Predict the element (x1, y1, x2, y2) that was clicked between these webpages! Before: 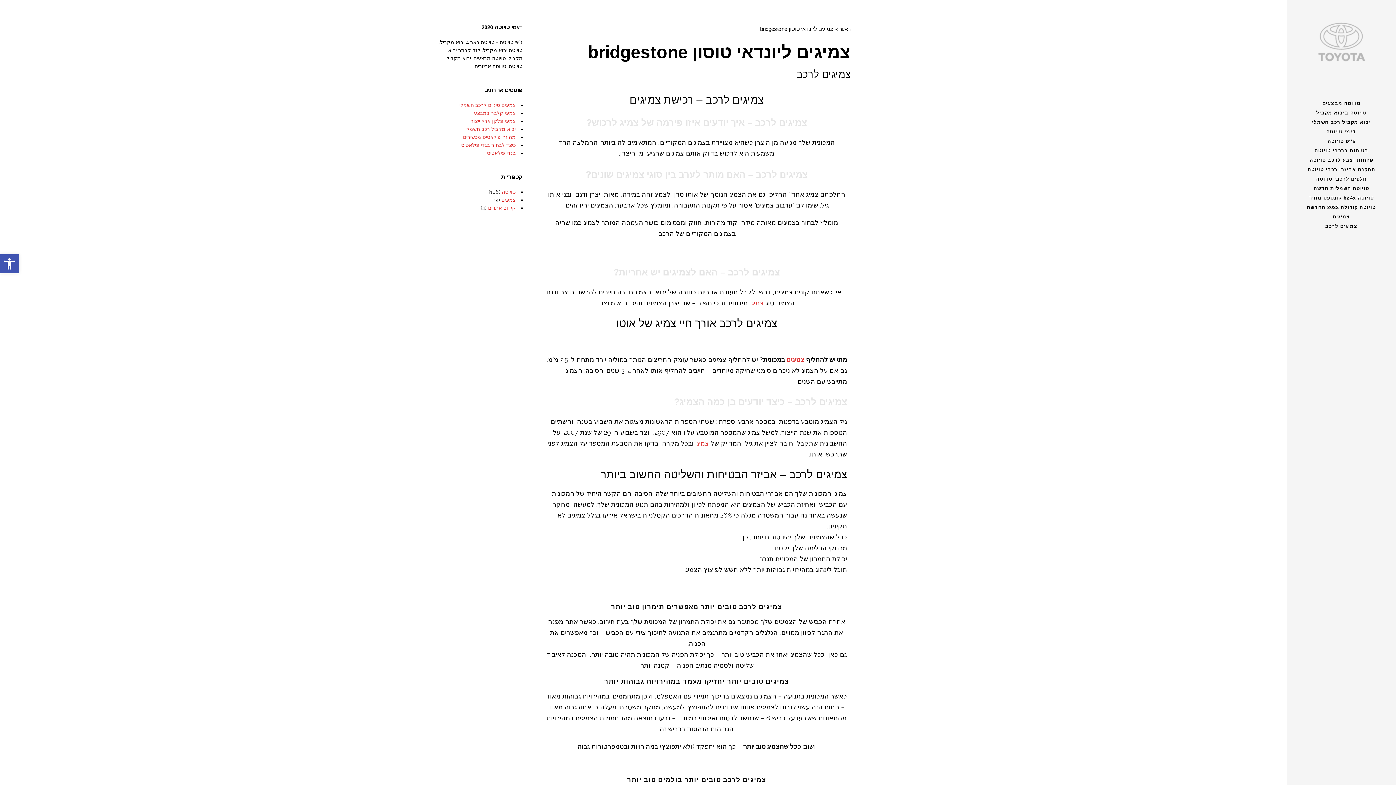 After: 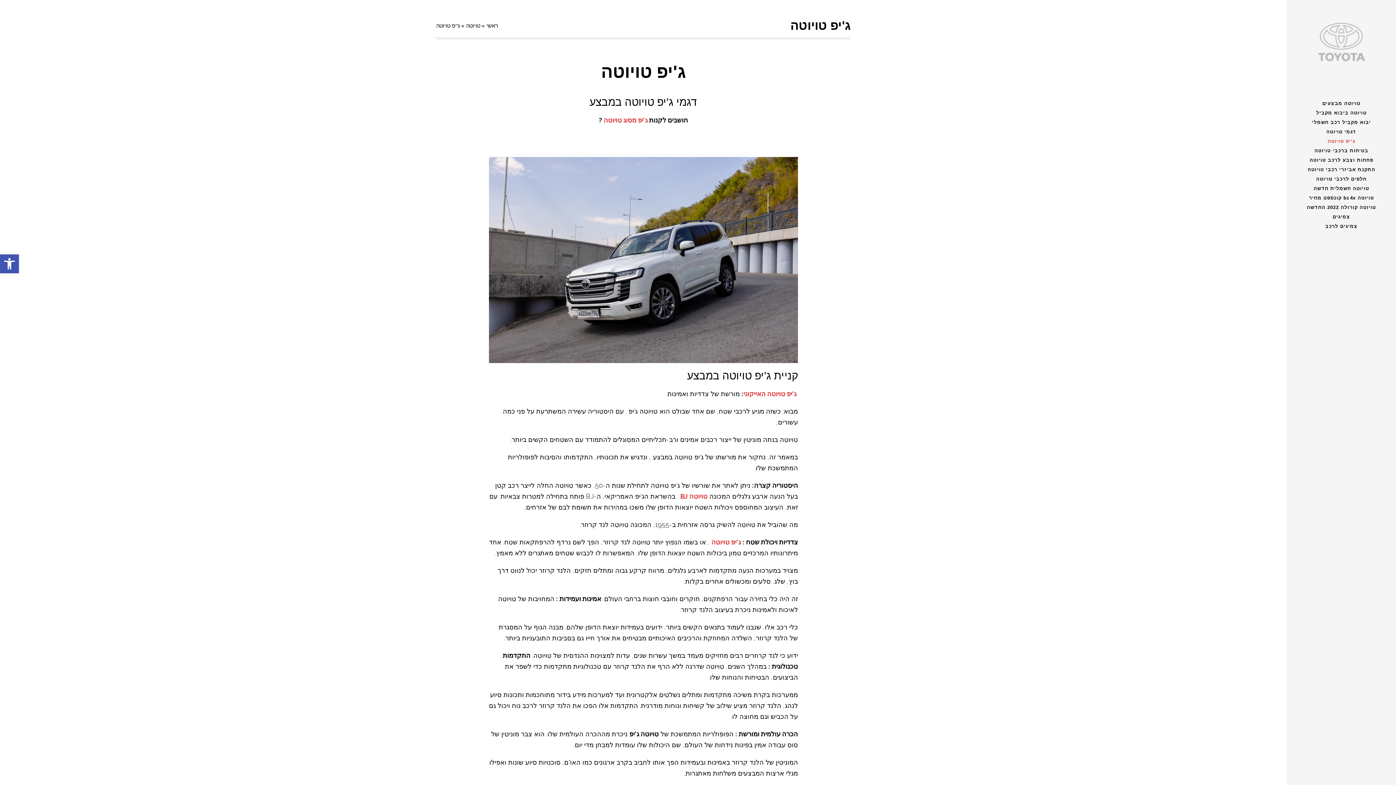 Action: label: ג'יפ טויוטה bbox: (1287, 136, 1396, 146)